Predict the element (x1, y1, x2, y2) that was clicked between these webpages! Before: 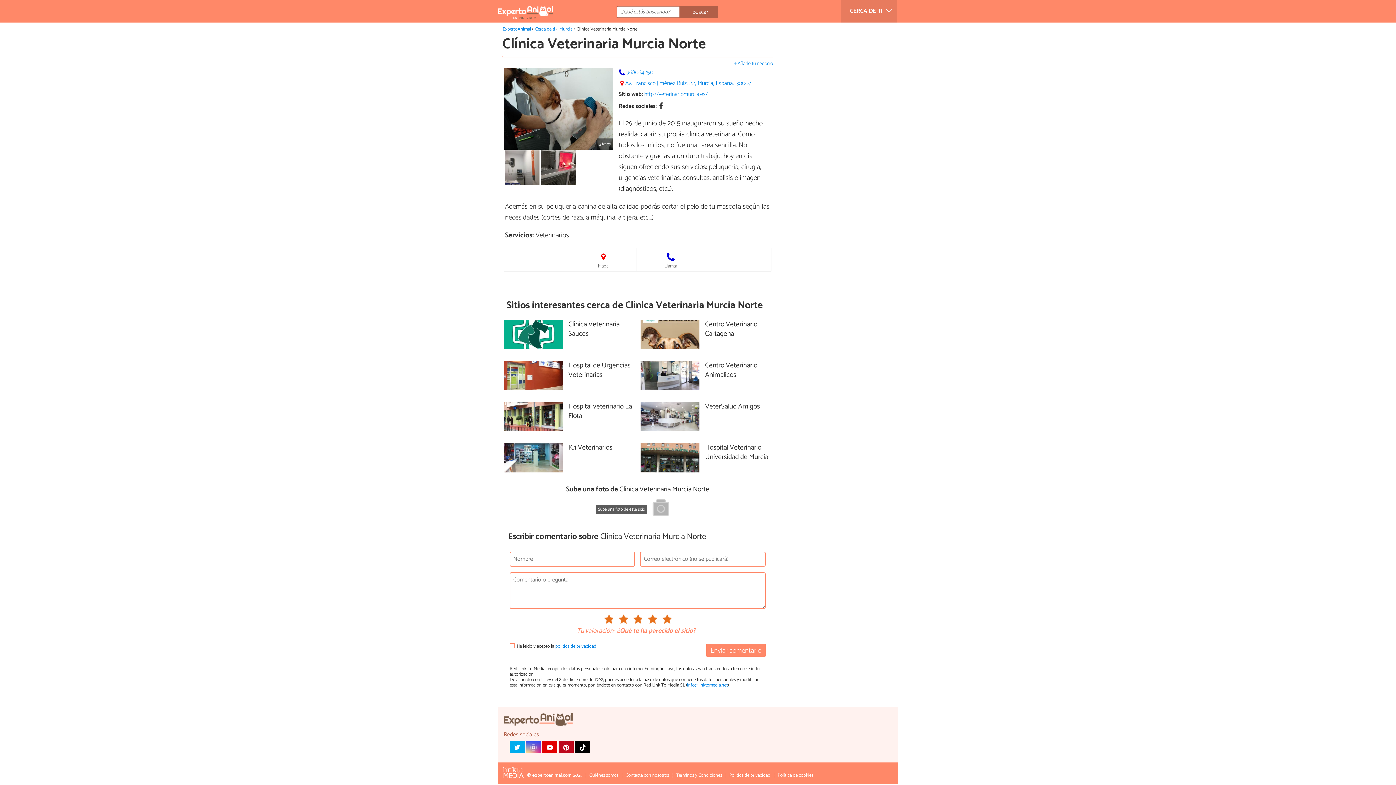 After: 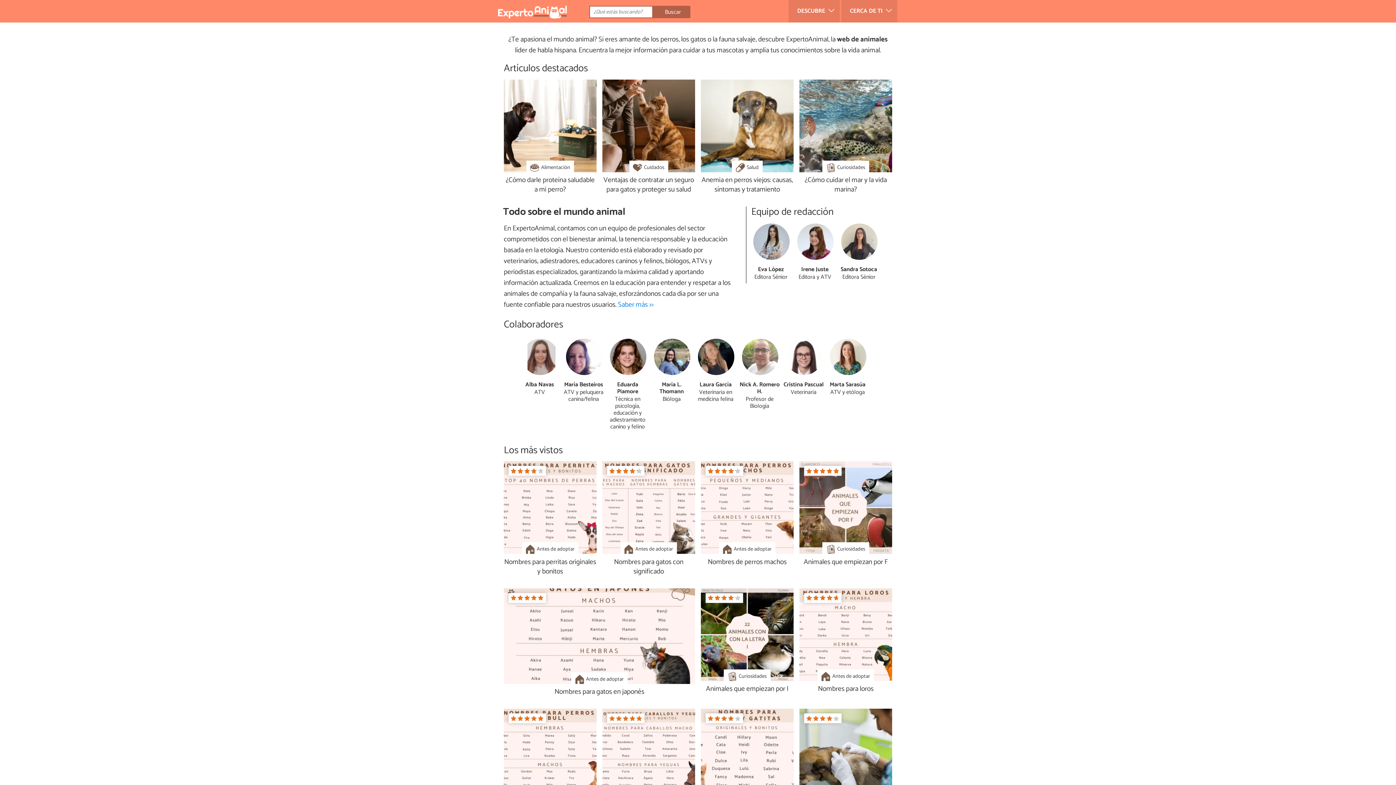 Action: bbox: (504, 725, 572, 743)